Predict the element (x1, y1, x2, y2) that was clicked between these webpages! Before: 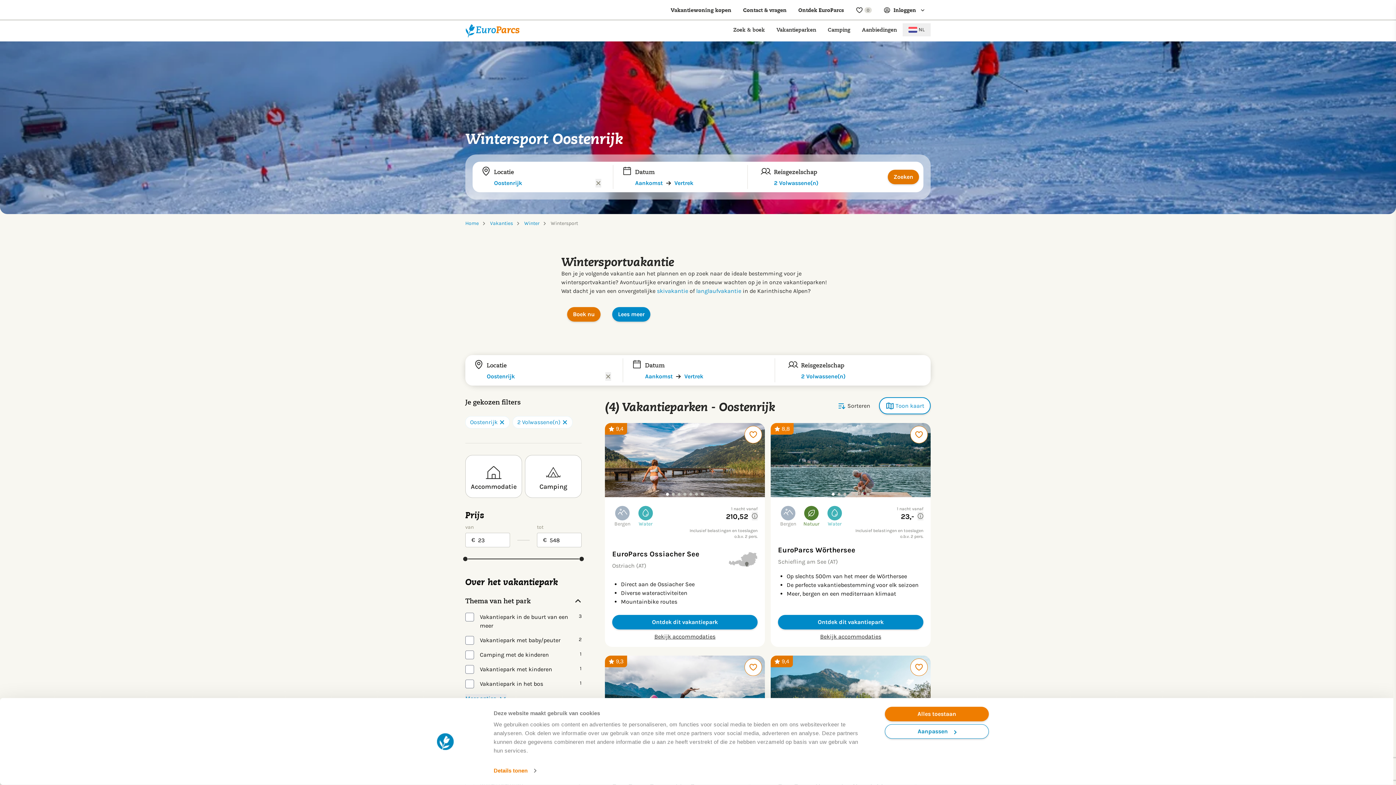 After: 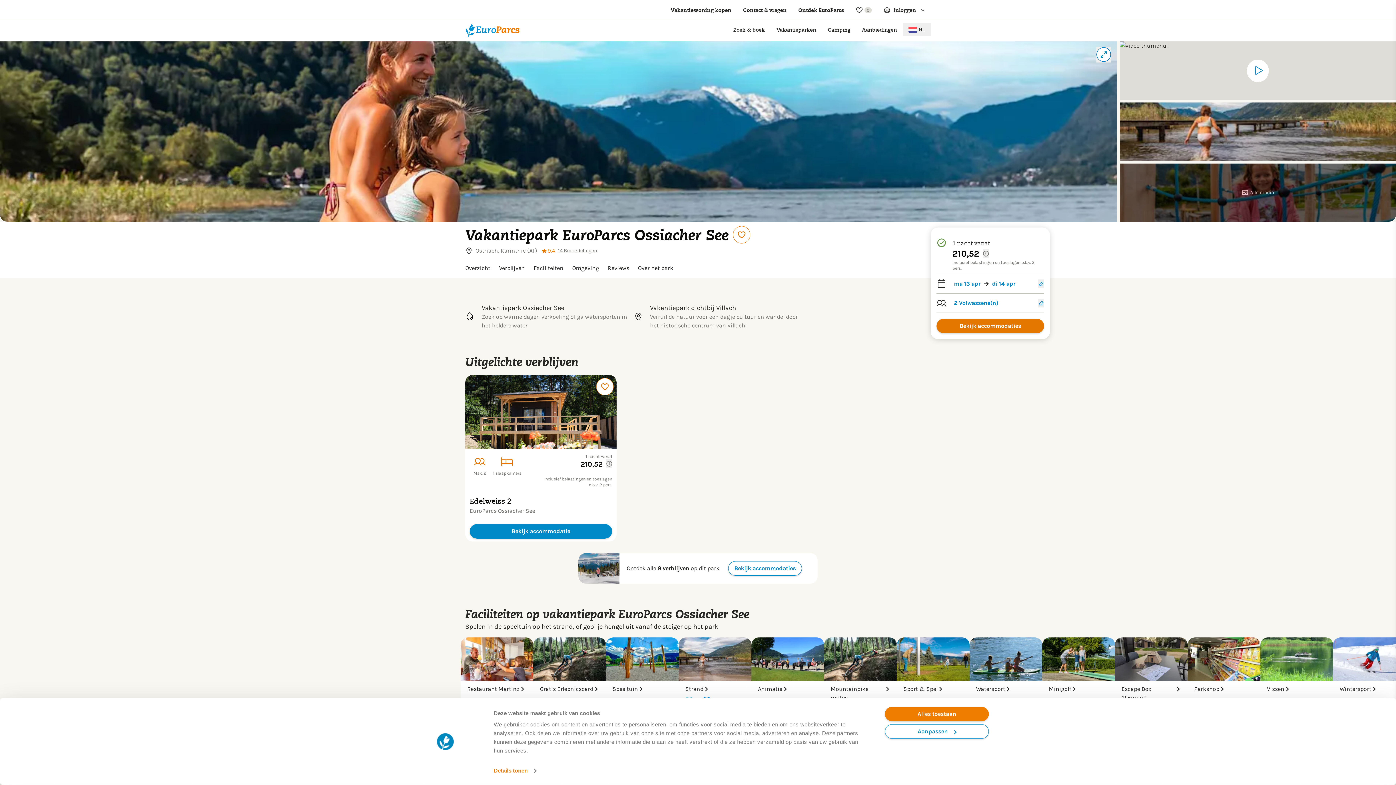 Action: label: EuroParcs Ossiacher See bbox: (612, 549, 699, 559)